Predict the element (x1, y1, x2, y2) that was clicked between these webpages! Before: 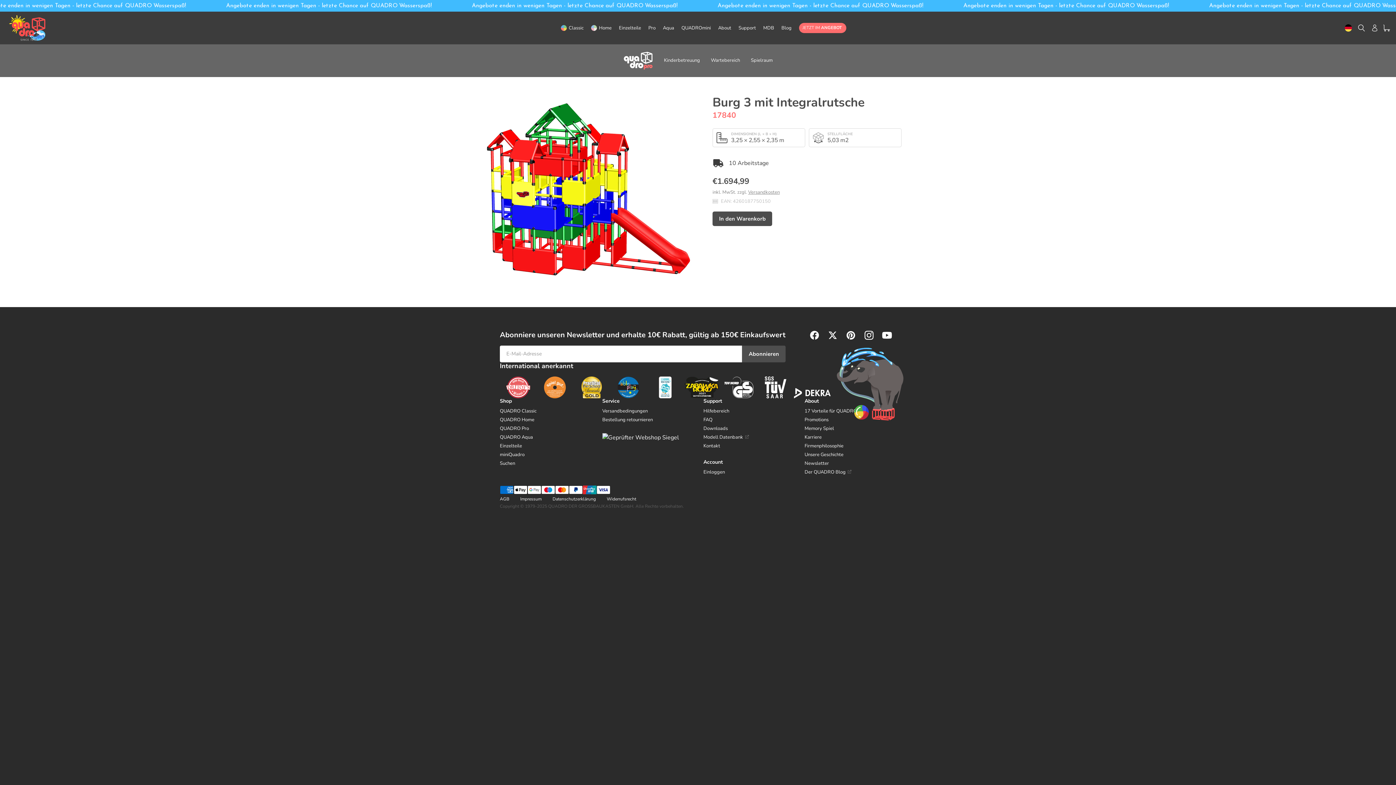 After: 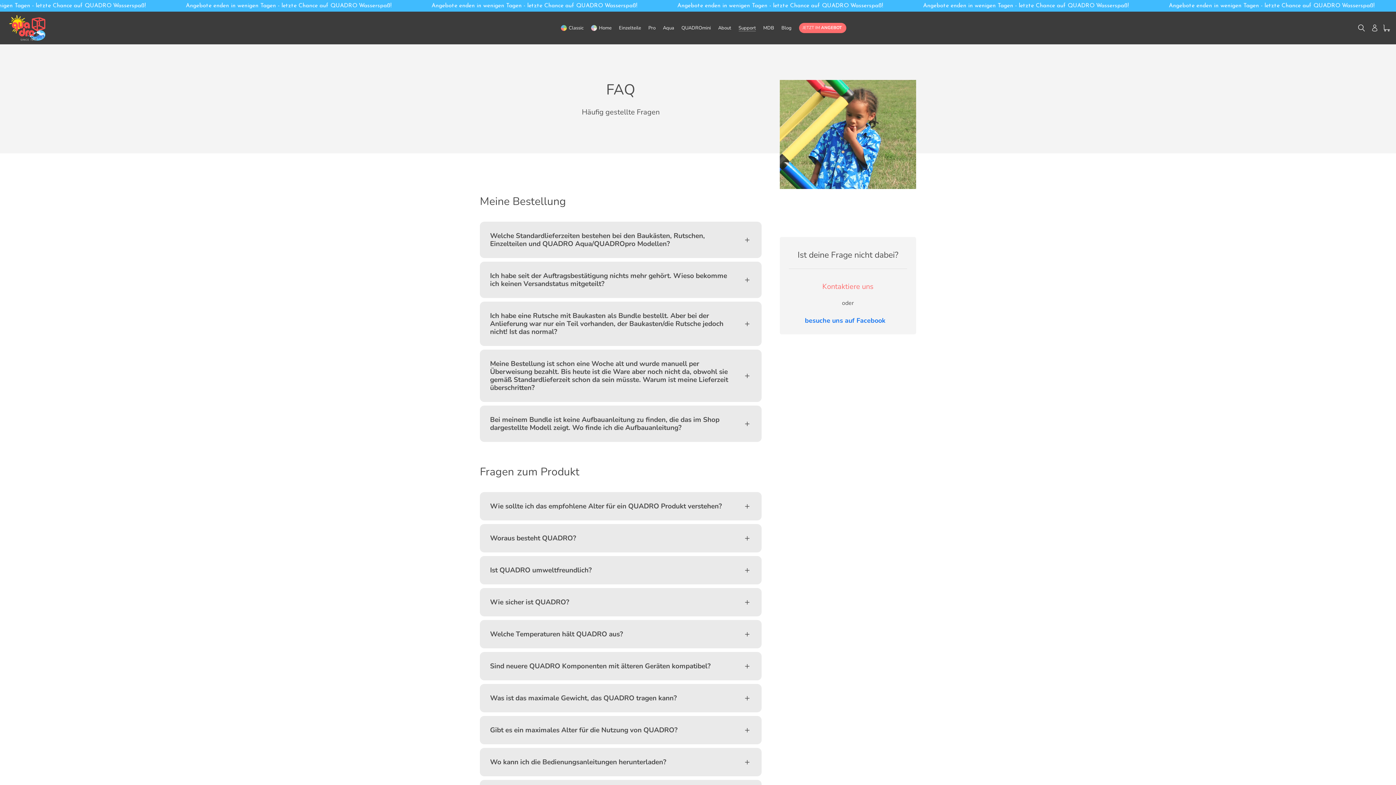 Action: bbox: (703, 416, 749, 423) label: FAQ